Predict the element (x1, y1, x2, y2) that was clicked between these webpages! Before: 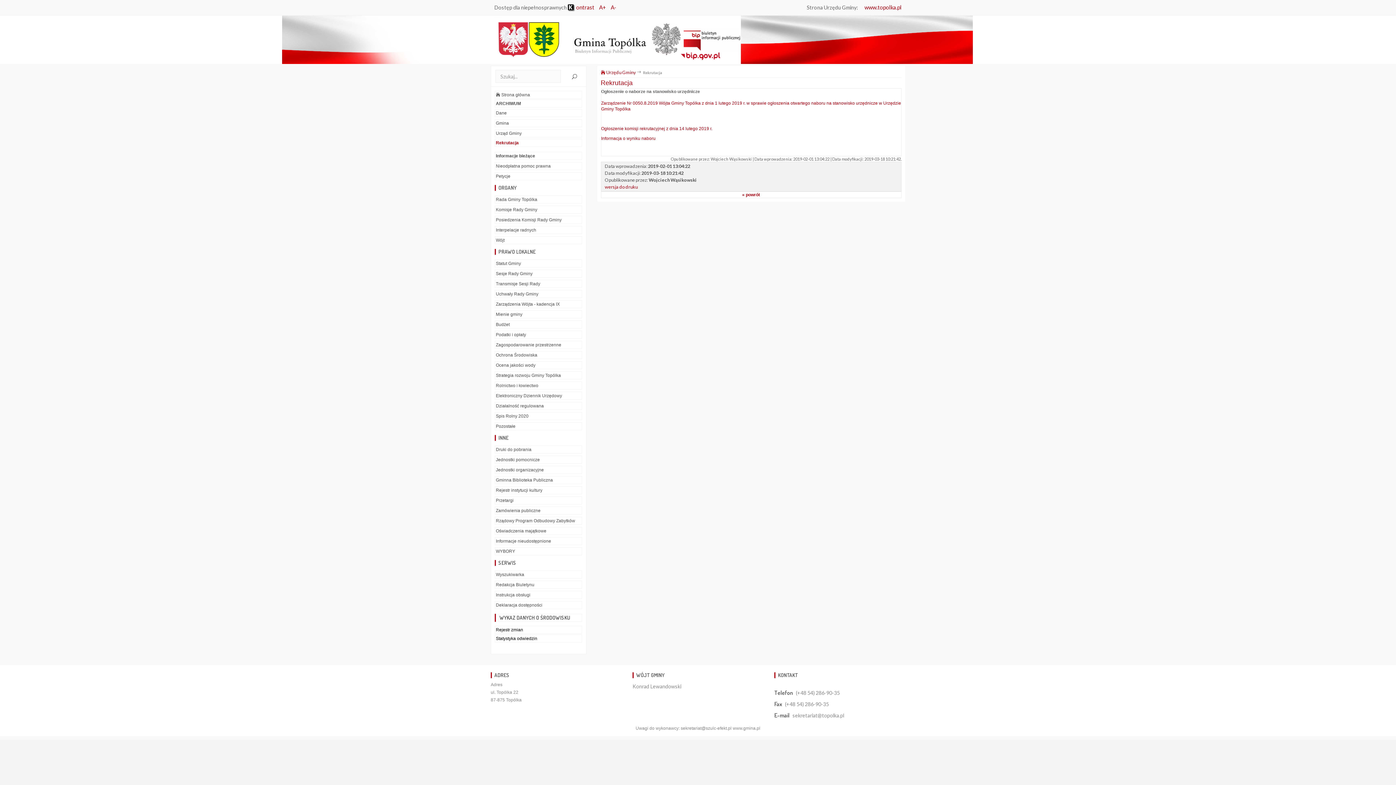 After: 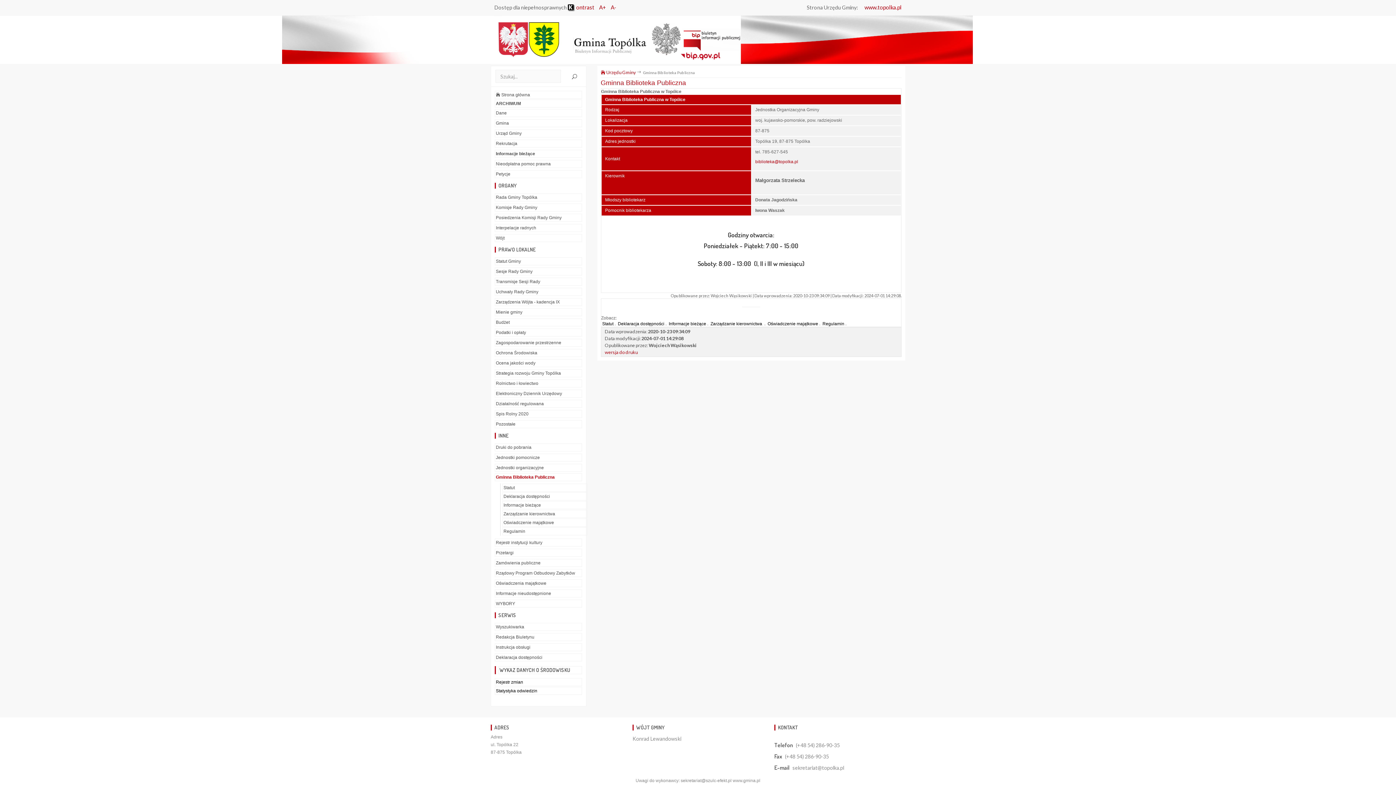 Action: bbox: (494, 476, 582, 484) label: Gminna Biblioteka Publiczna